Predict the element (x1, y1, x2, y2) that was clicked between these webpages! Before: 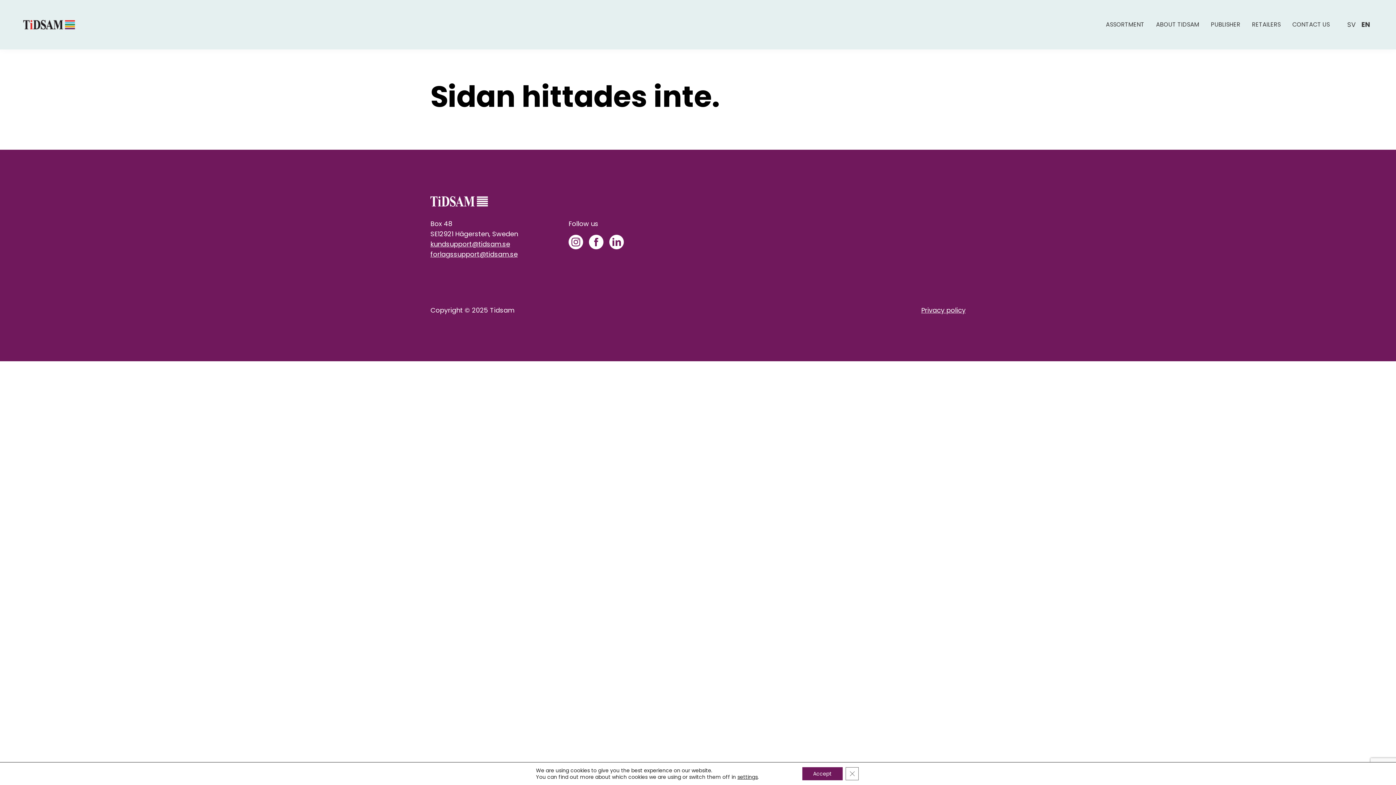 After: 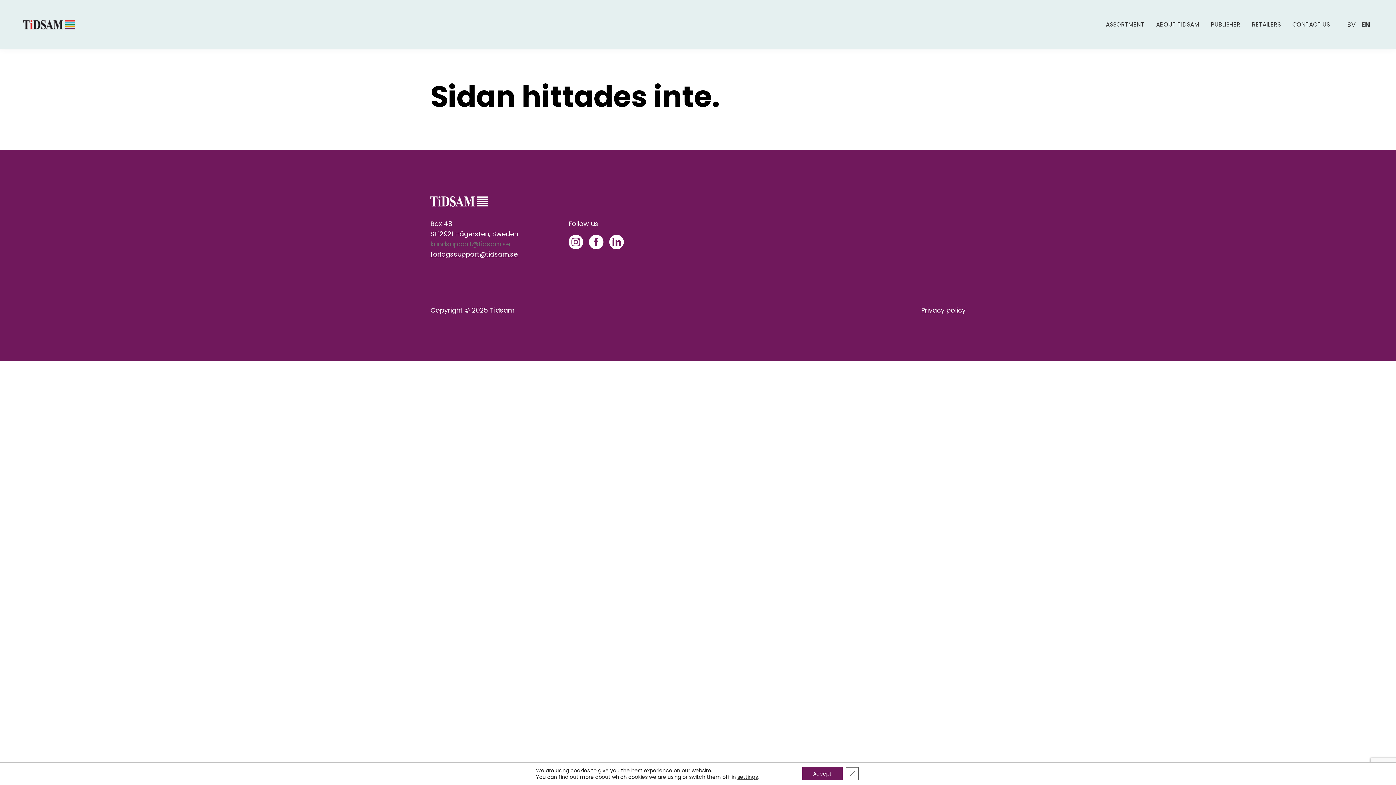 Action: bbox: (430, 239, 510, 248) label: kundsupport@tidsam.se